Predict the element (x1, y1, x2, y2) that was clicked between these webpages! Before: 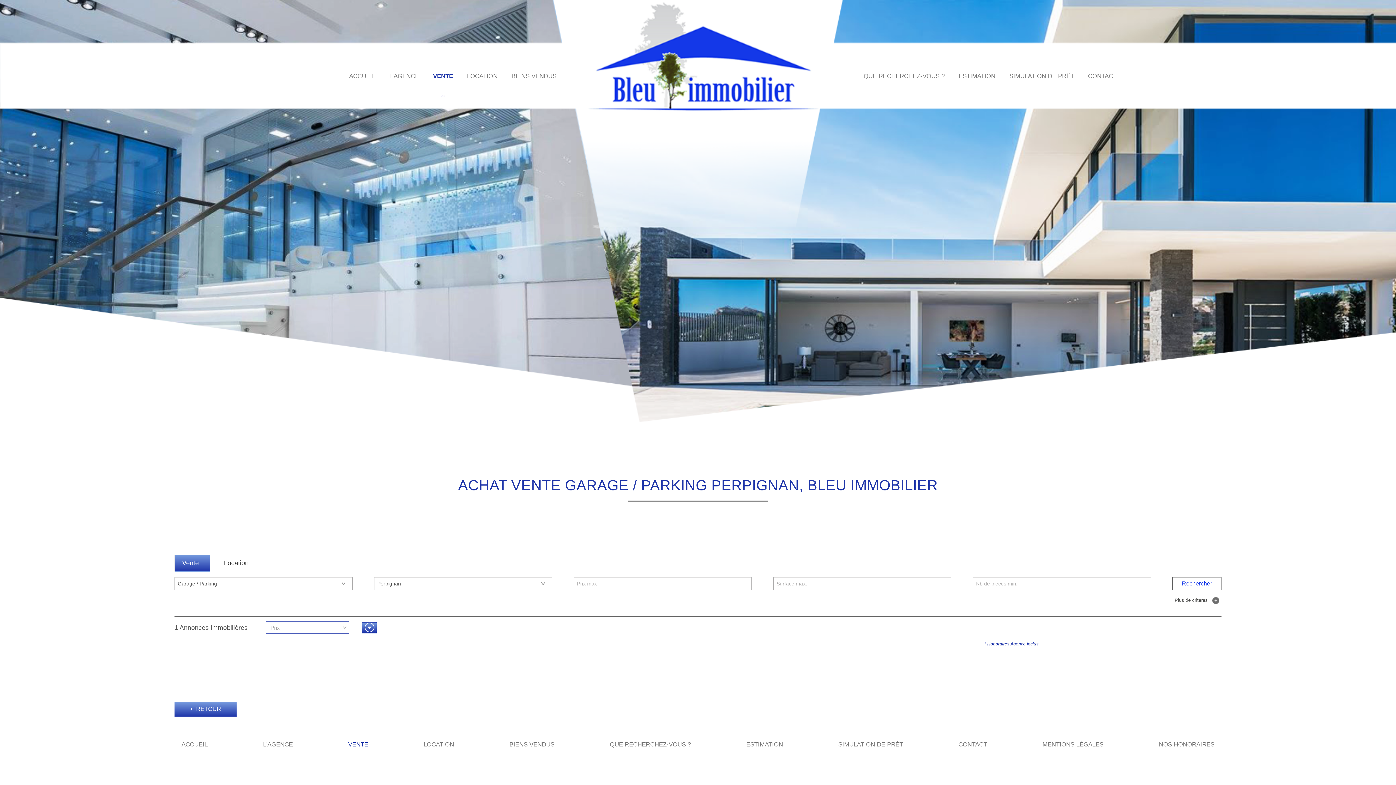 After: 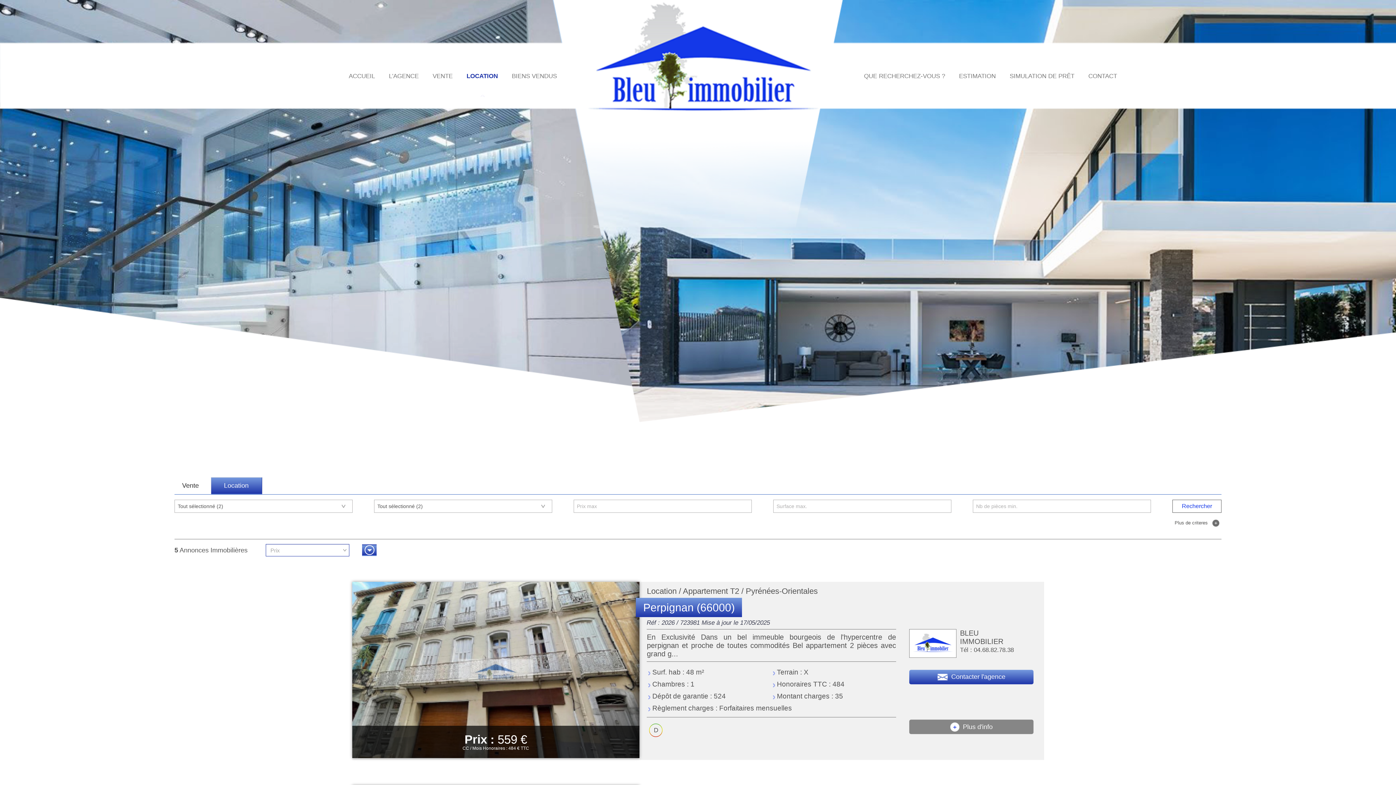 Action: label: Location bbox: (210, 558, 262, 575)